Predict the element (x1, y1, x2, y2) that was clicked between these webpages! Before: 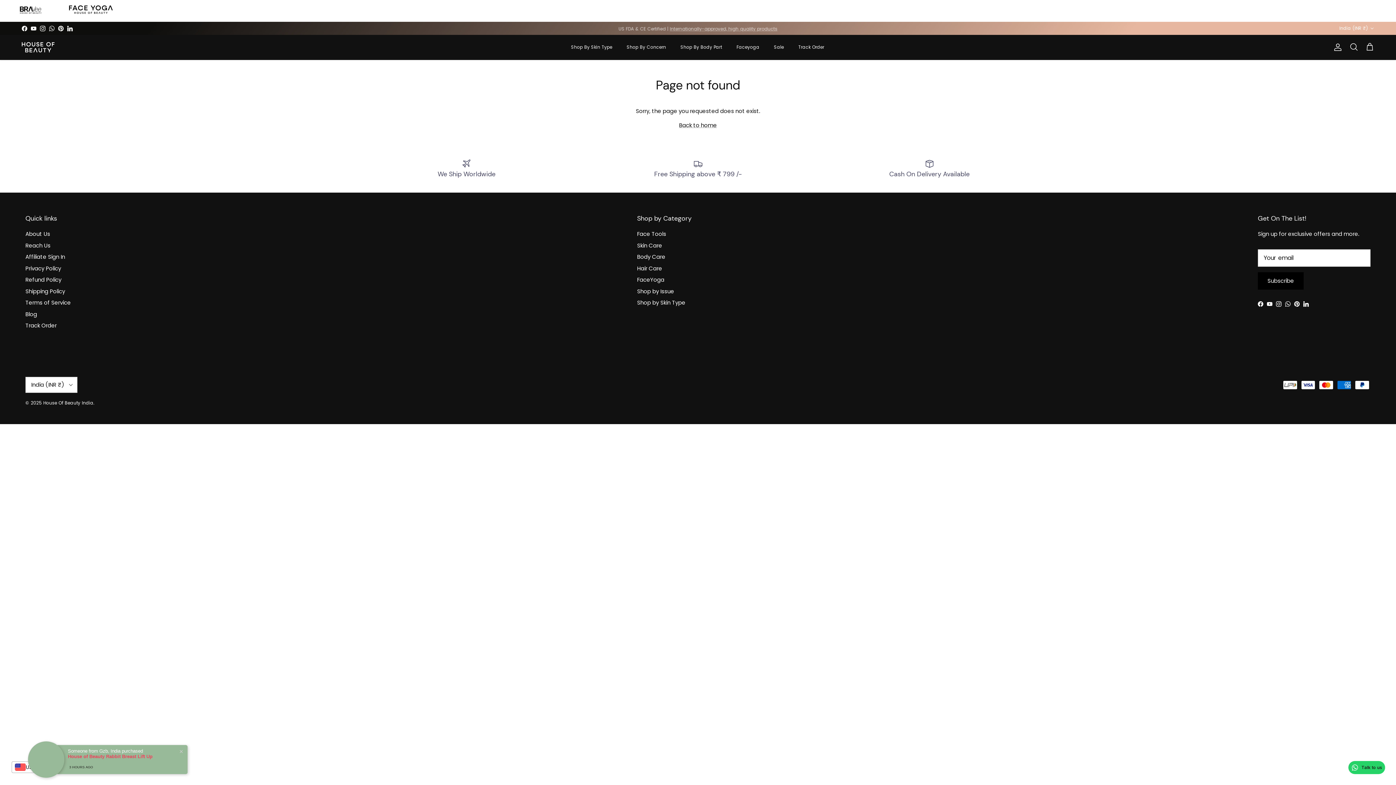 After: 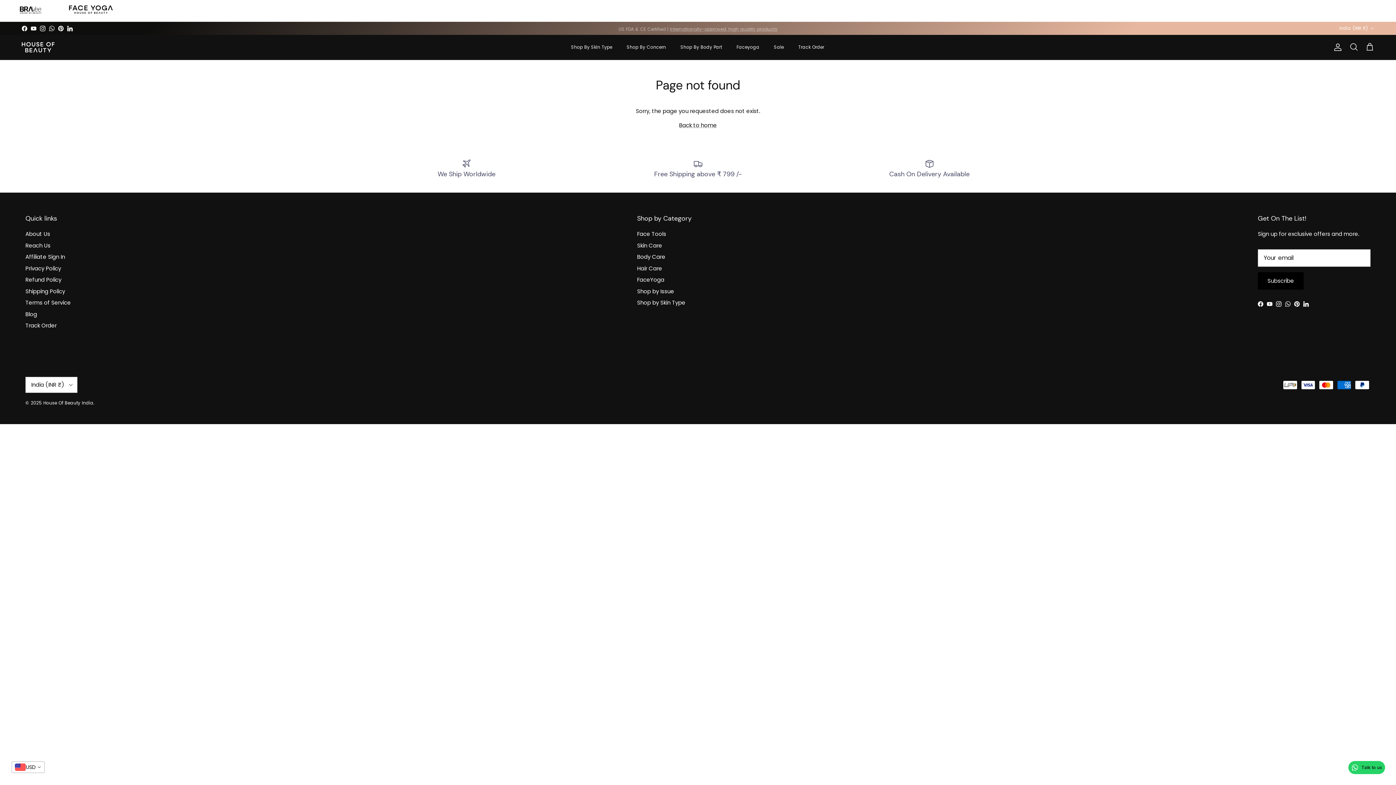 Action: label: Pinterest bbox: (58, 25, 63, 31)